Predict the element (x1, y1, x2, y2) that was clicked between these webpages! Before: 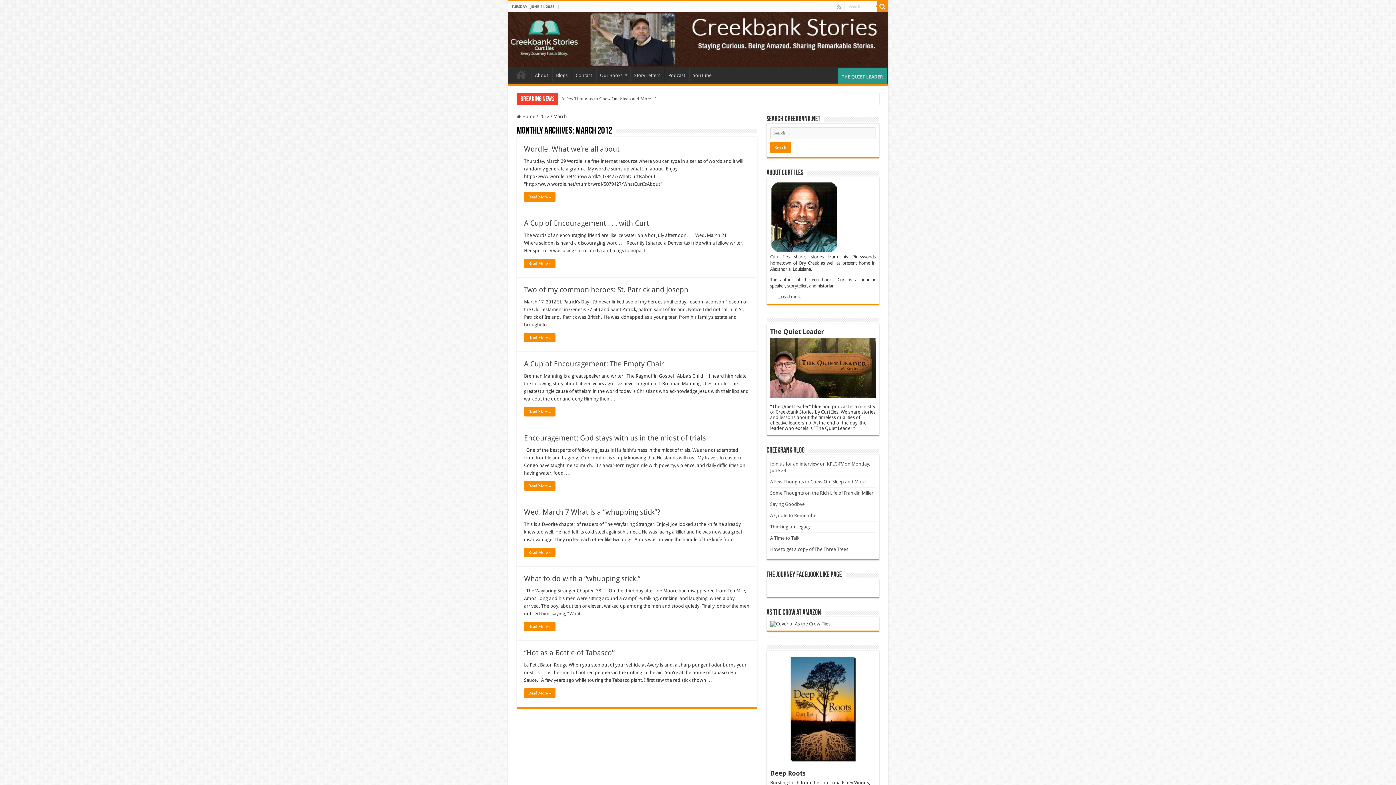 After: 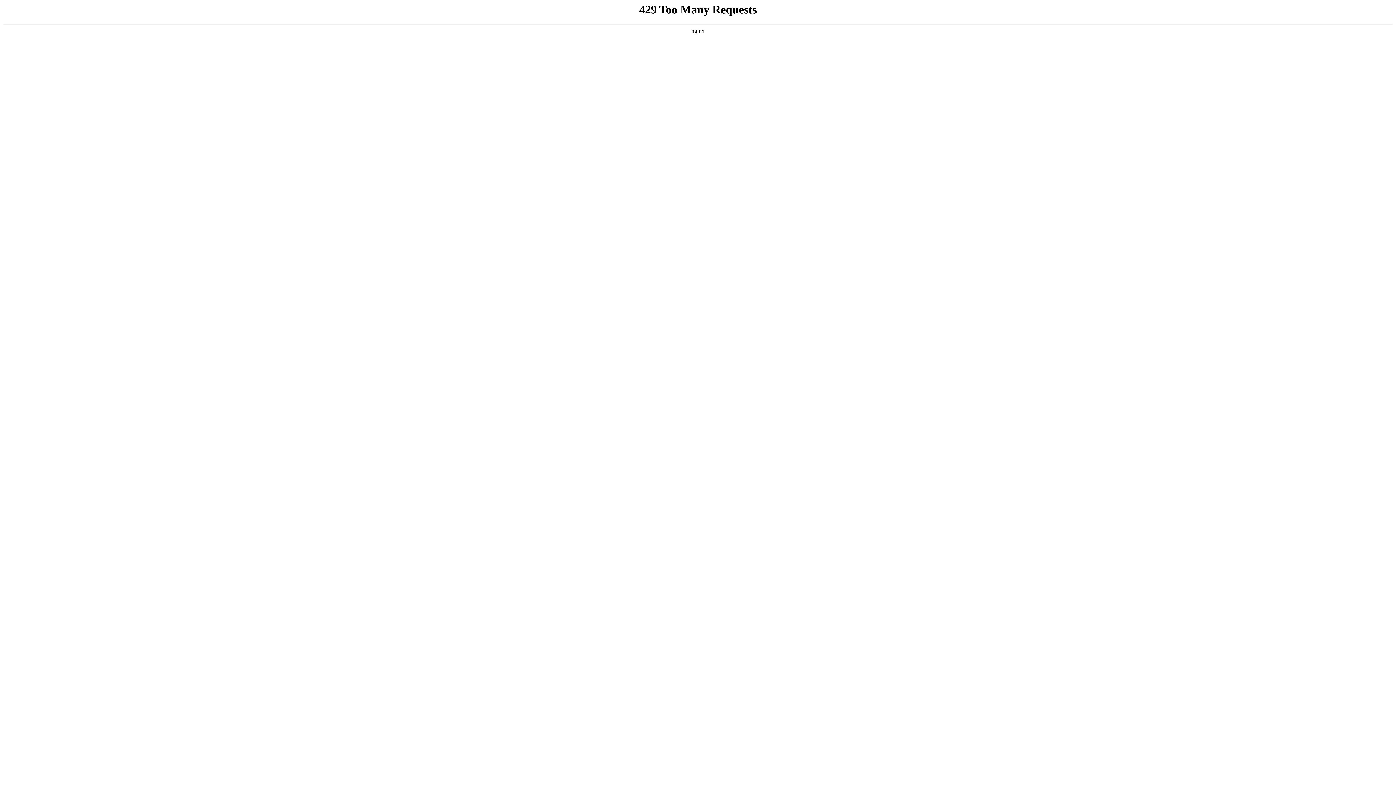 Action: bbox: (770, 479, 866, 484) label: A Few Thoughts to Chew On: Sleep and More